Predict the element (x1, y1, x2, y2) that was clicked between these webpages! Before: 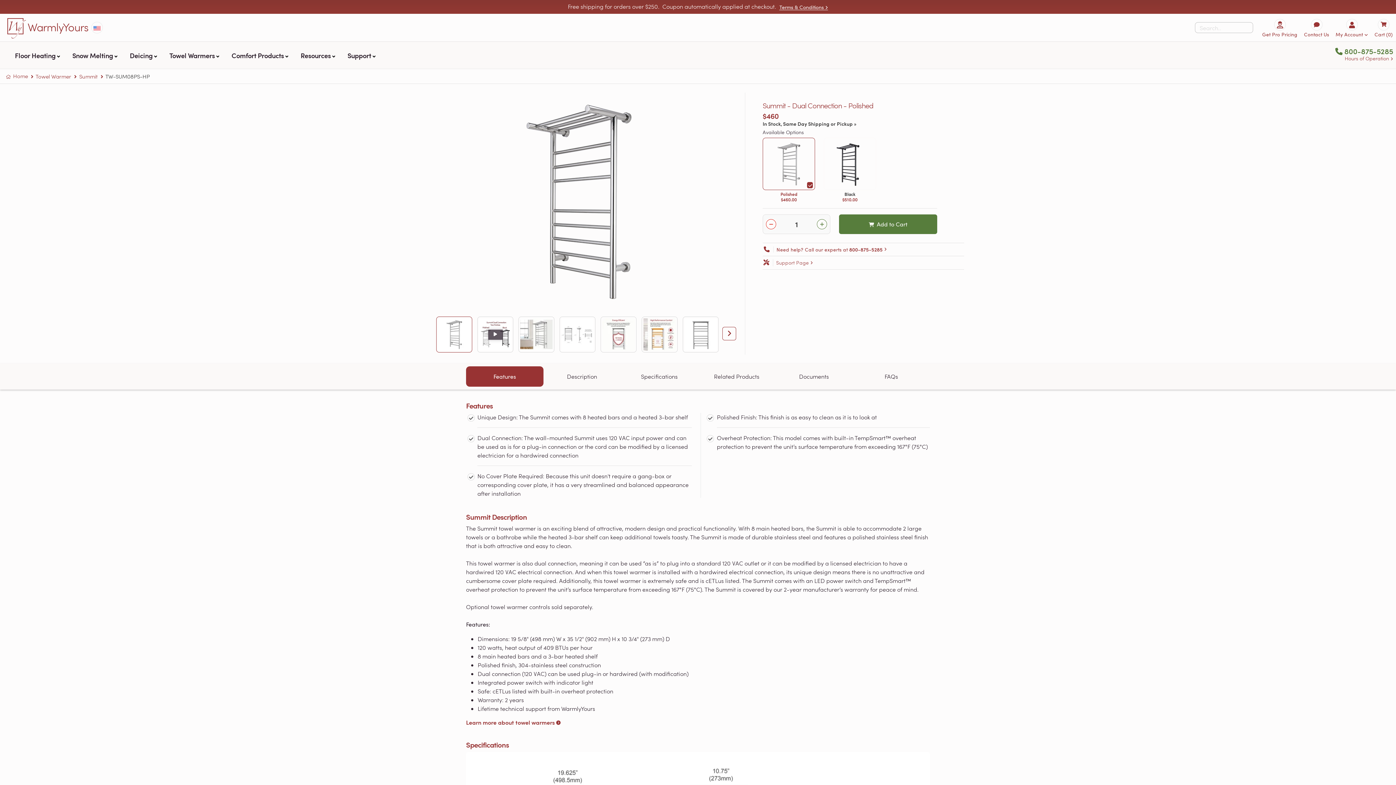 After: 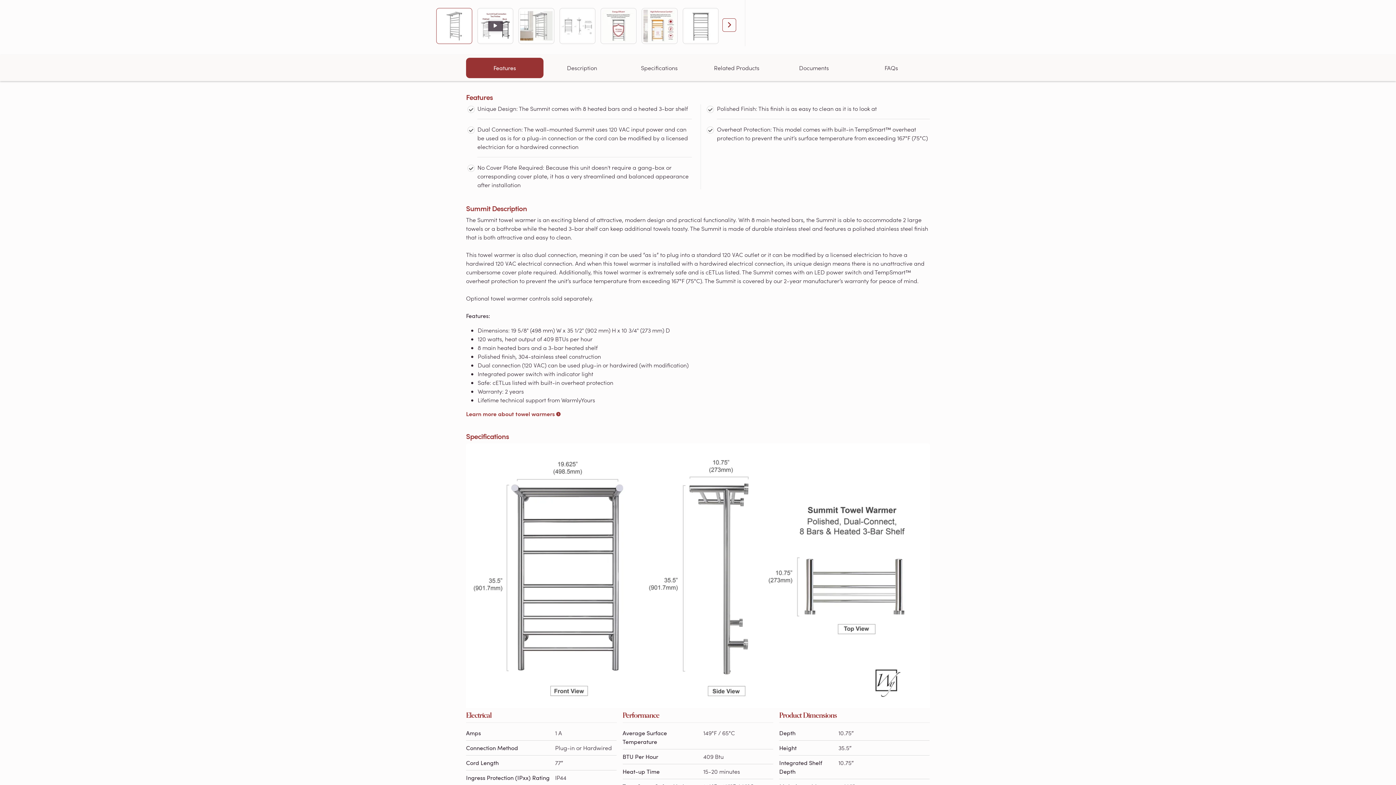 Action: bbox: (466, 366, 543, 386) label: Features